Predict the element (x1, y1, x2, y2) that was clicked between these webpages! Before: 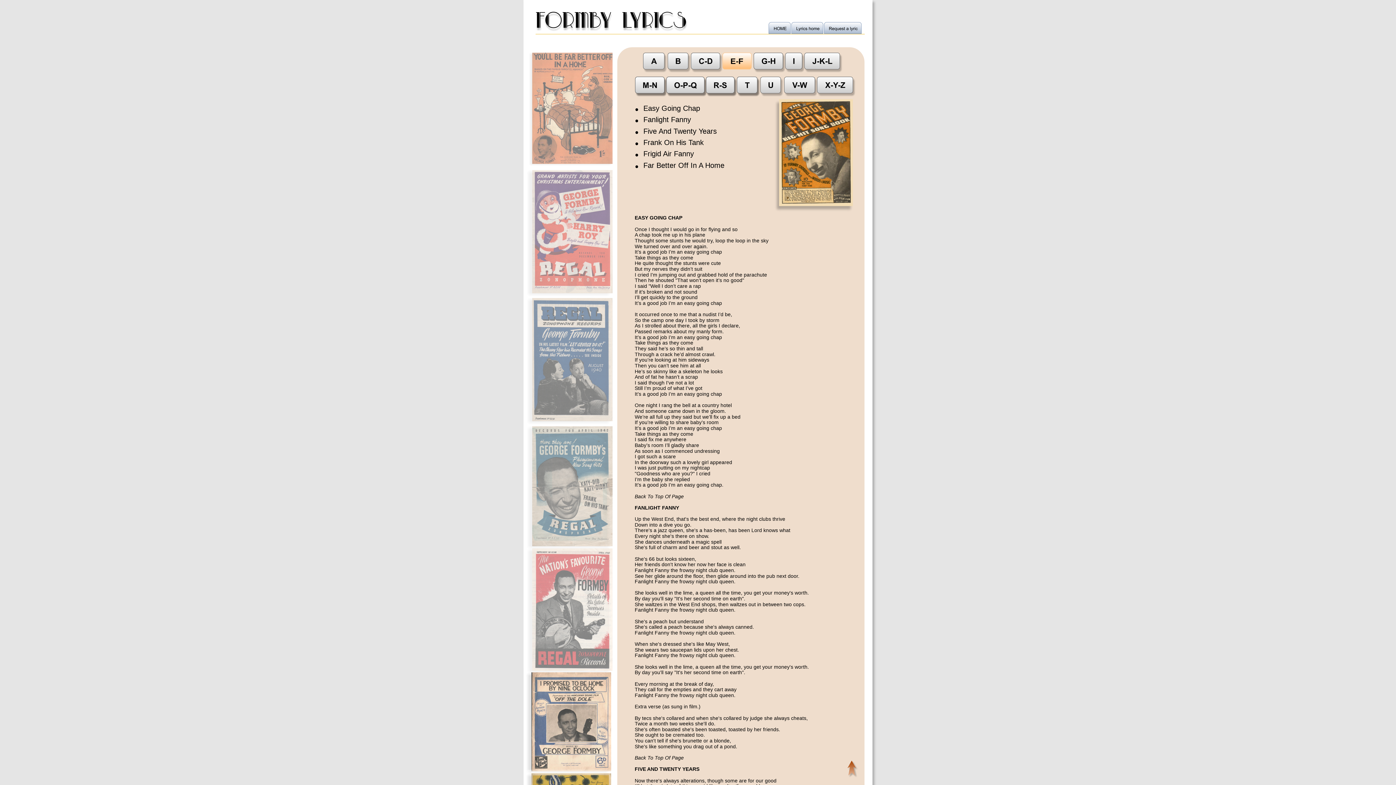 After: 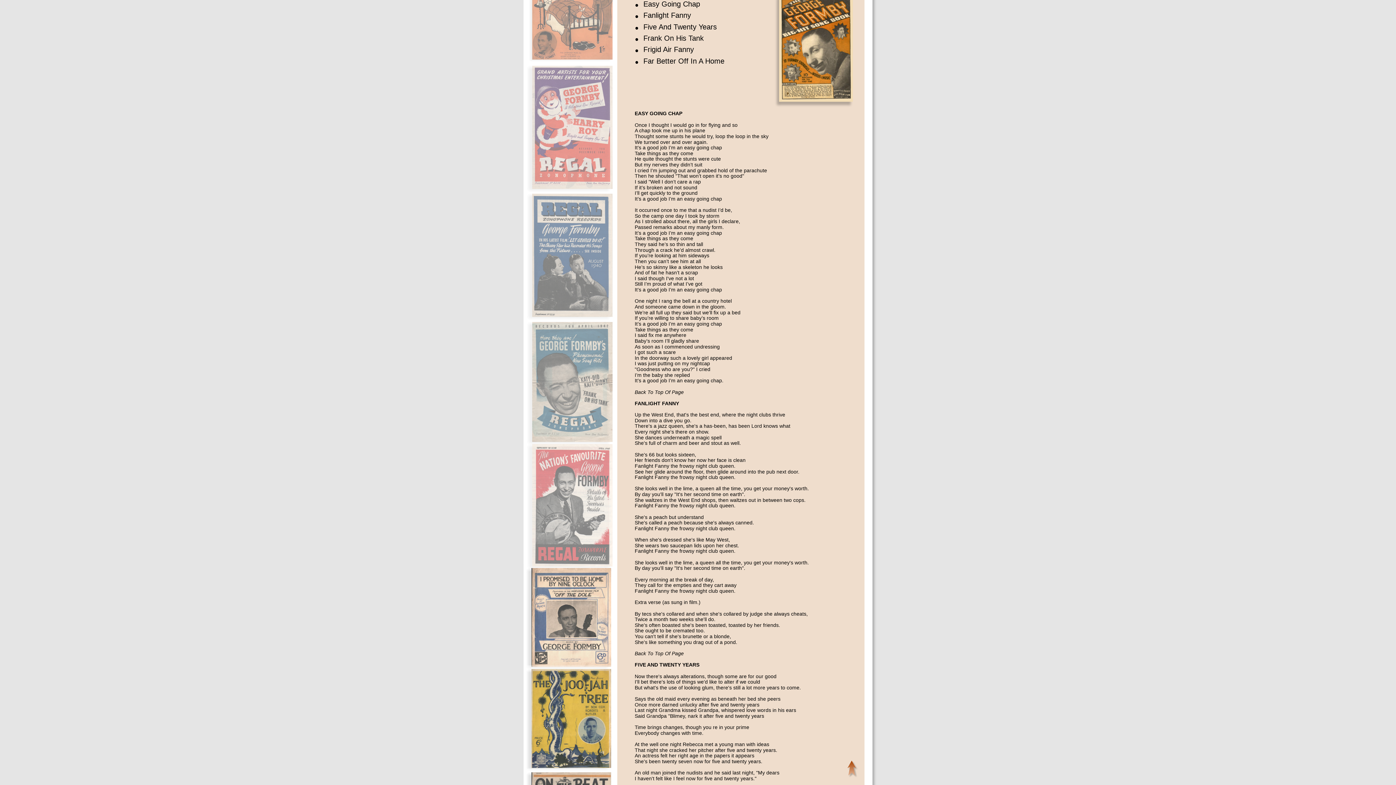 Action: label: Back To Top Of Page bbox: (634, 755, 684, 761)